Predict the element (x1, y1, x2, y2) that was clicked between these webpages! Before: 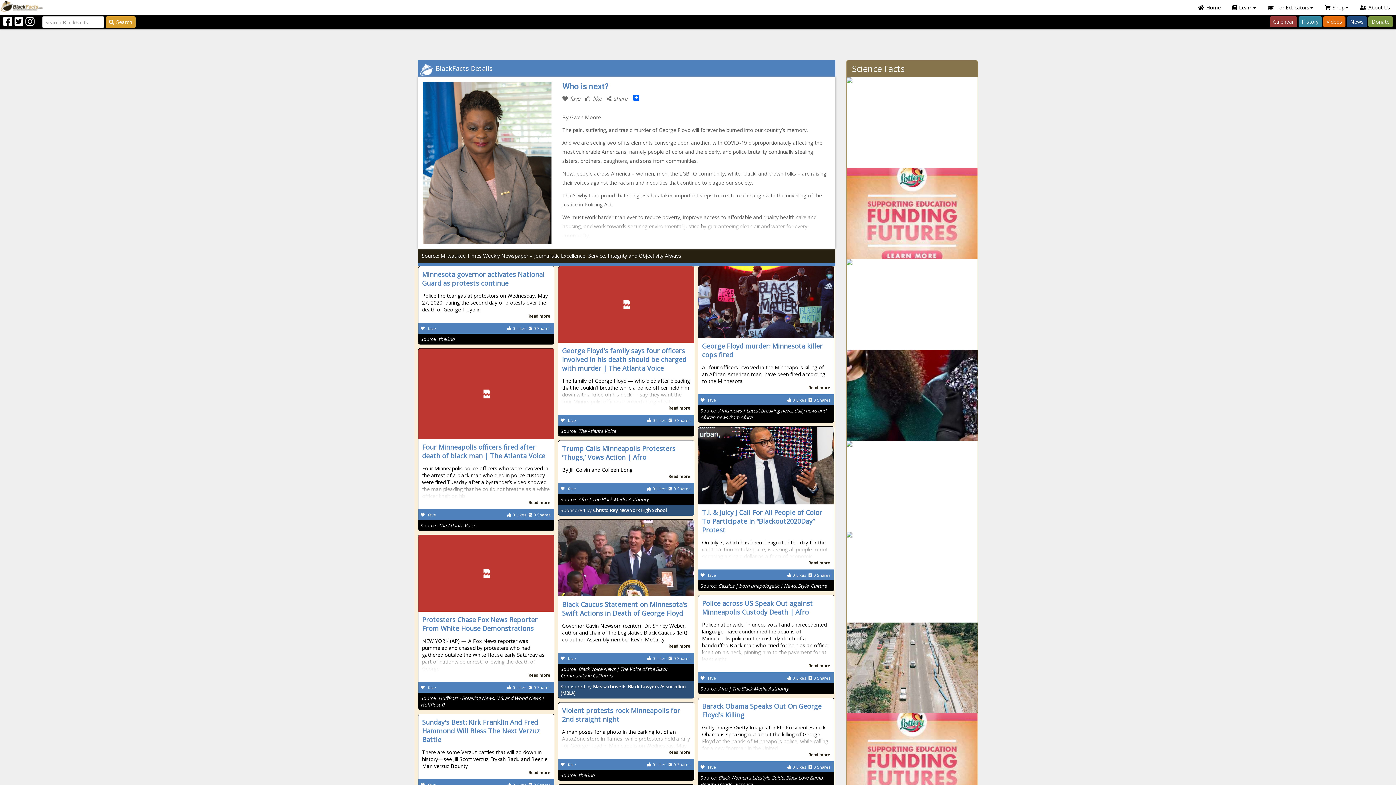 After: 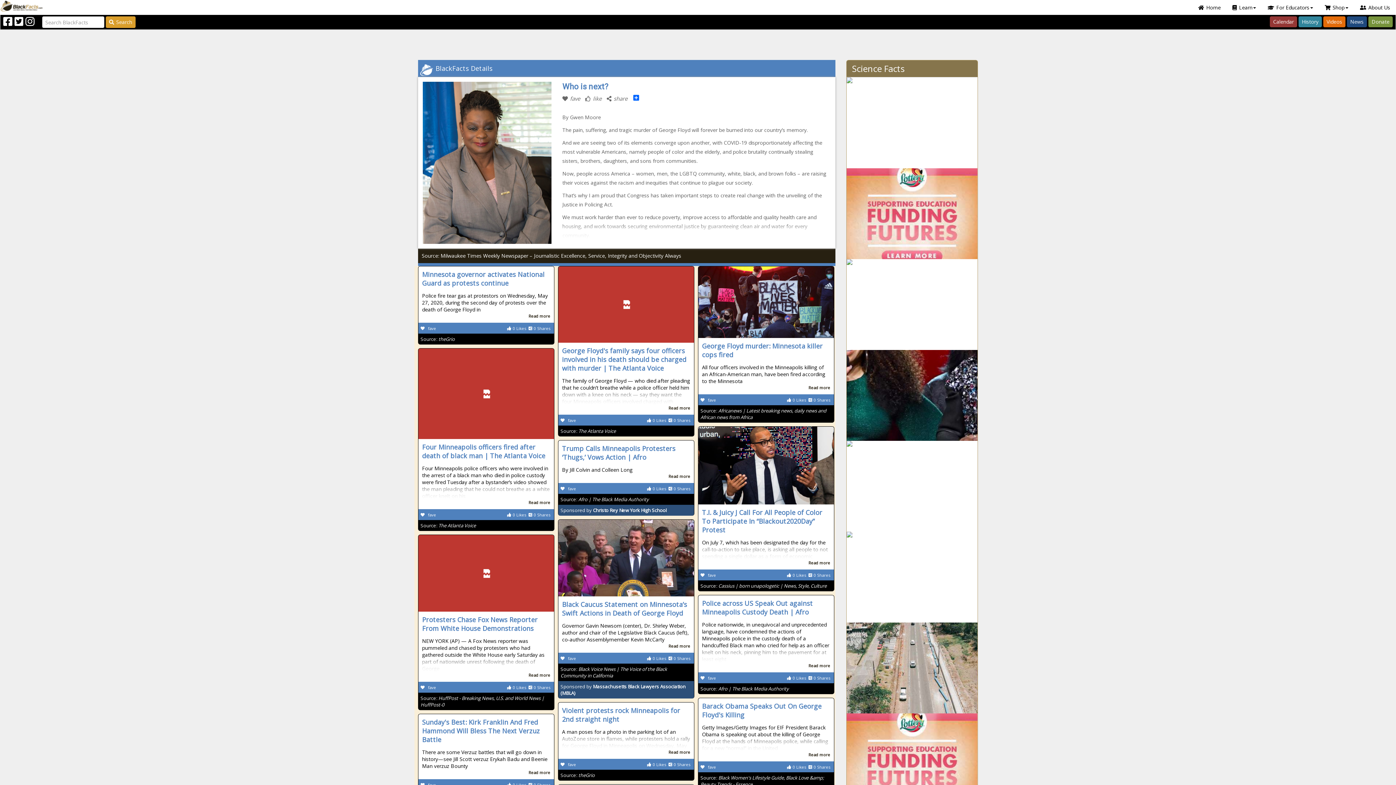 Action: bbox: (14, 19, 25, 26)